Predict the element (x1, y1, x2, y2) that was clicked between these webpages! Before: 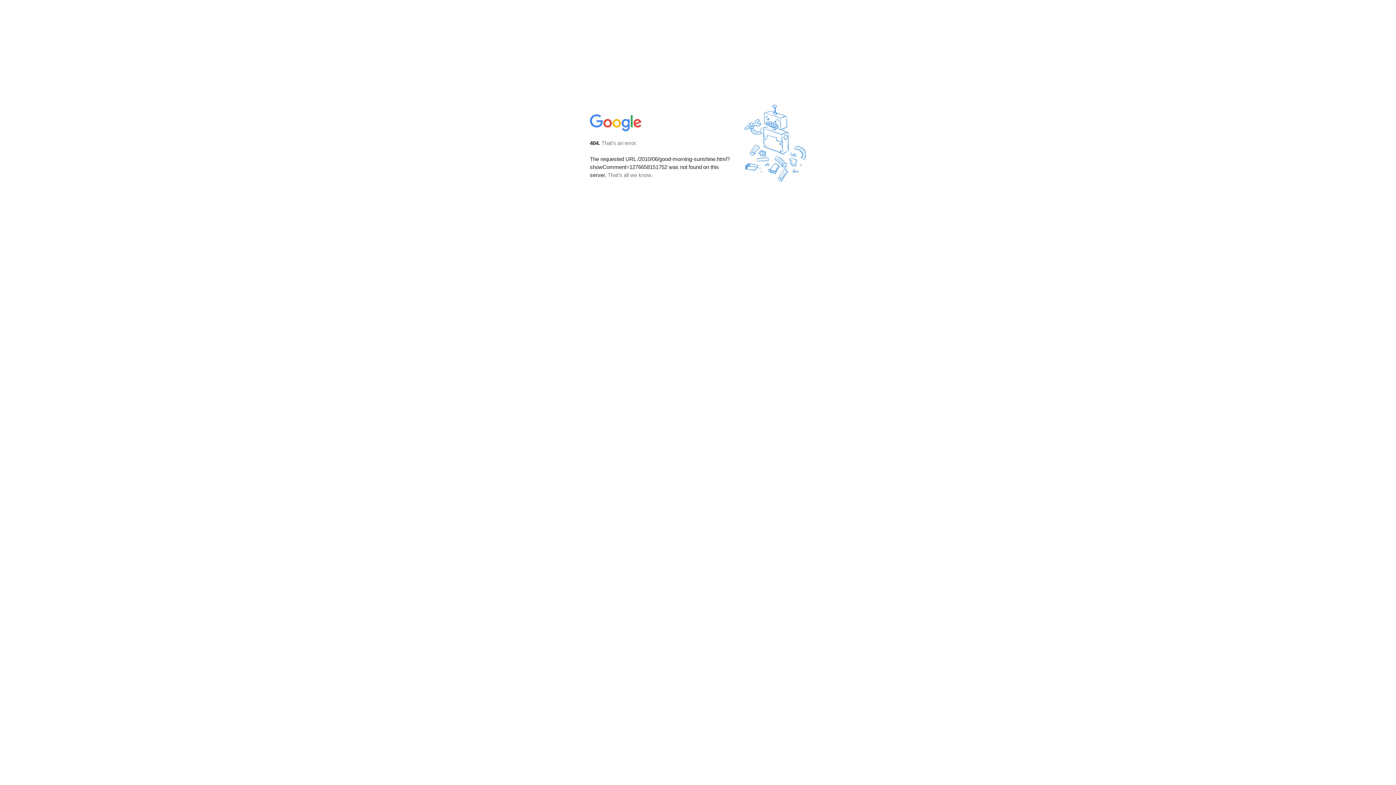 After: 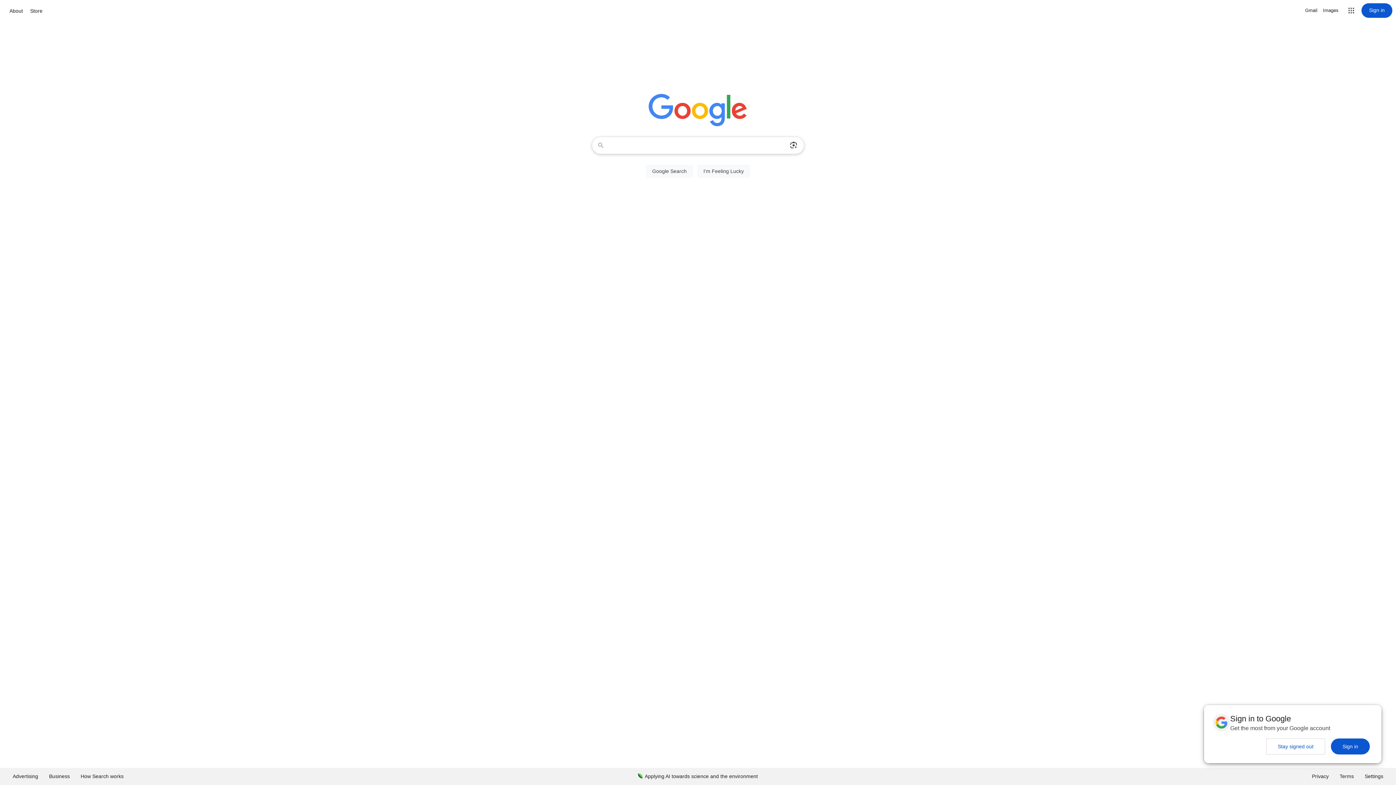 Action: bbox: (590, 127, 642, 134)